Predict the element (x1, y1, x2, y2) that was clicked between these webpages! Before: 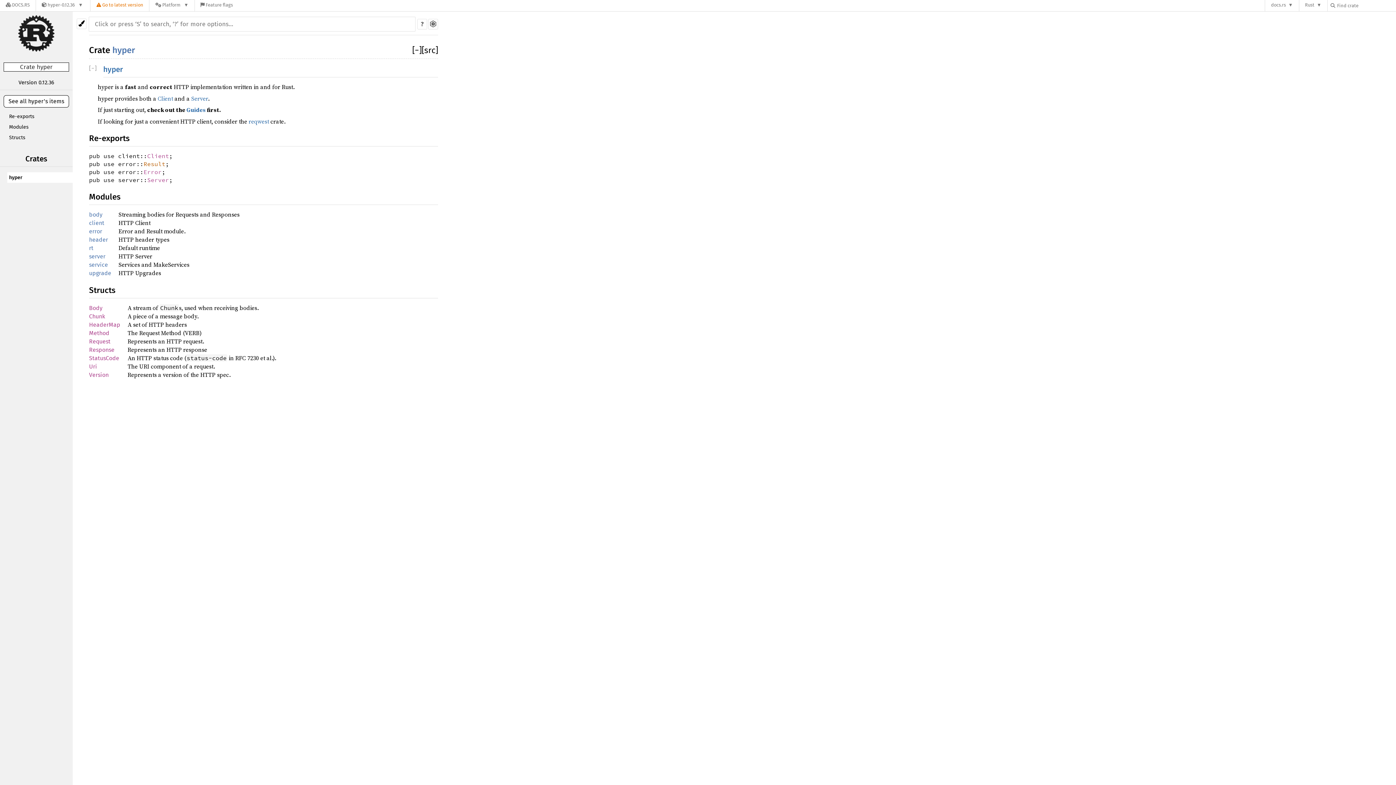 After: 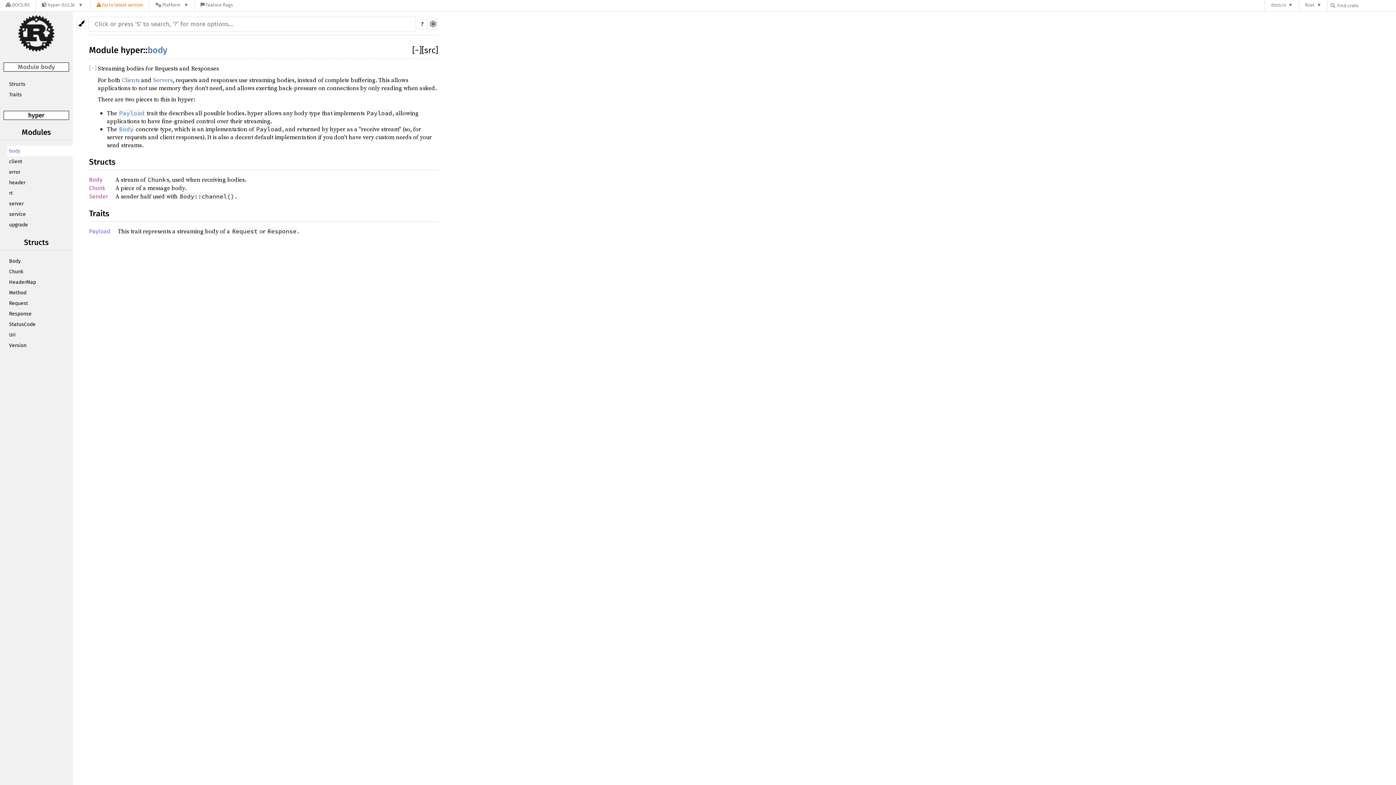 Action: label: body bbox: (89, 211, 102, 218)